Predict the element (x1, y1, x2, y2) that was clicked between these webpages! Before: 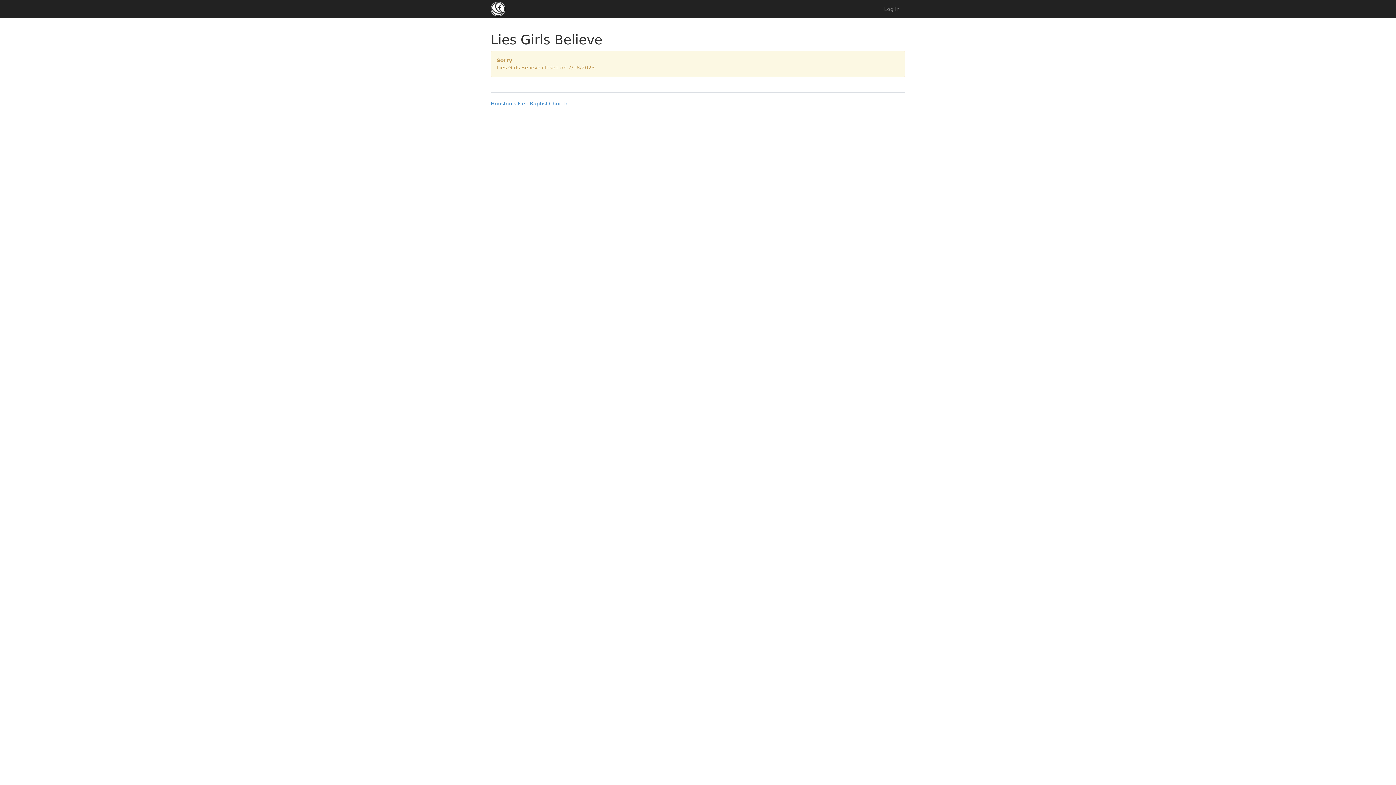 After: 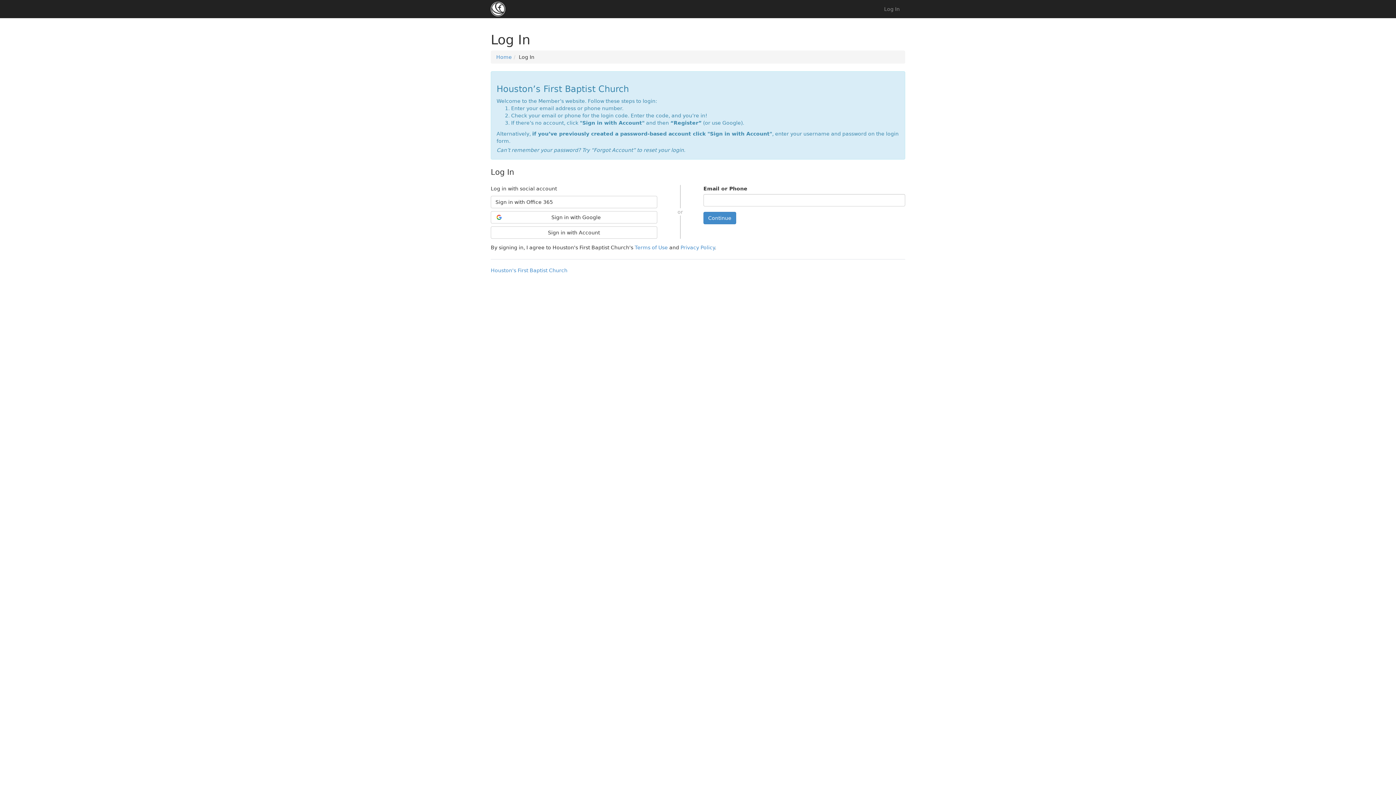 Action: bbox: (847, 0, 905, 18) label: Log In